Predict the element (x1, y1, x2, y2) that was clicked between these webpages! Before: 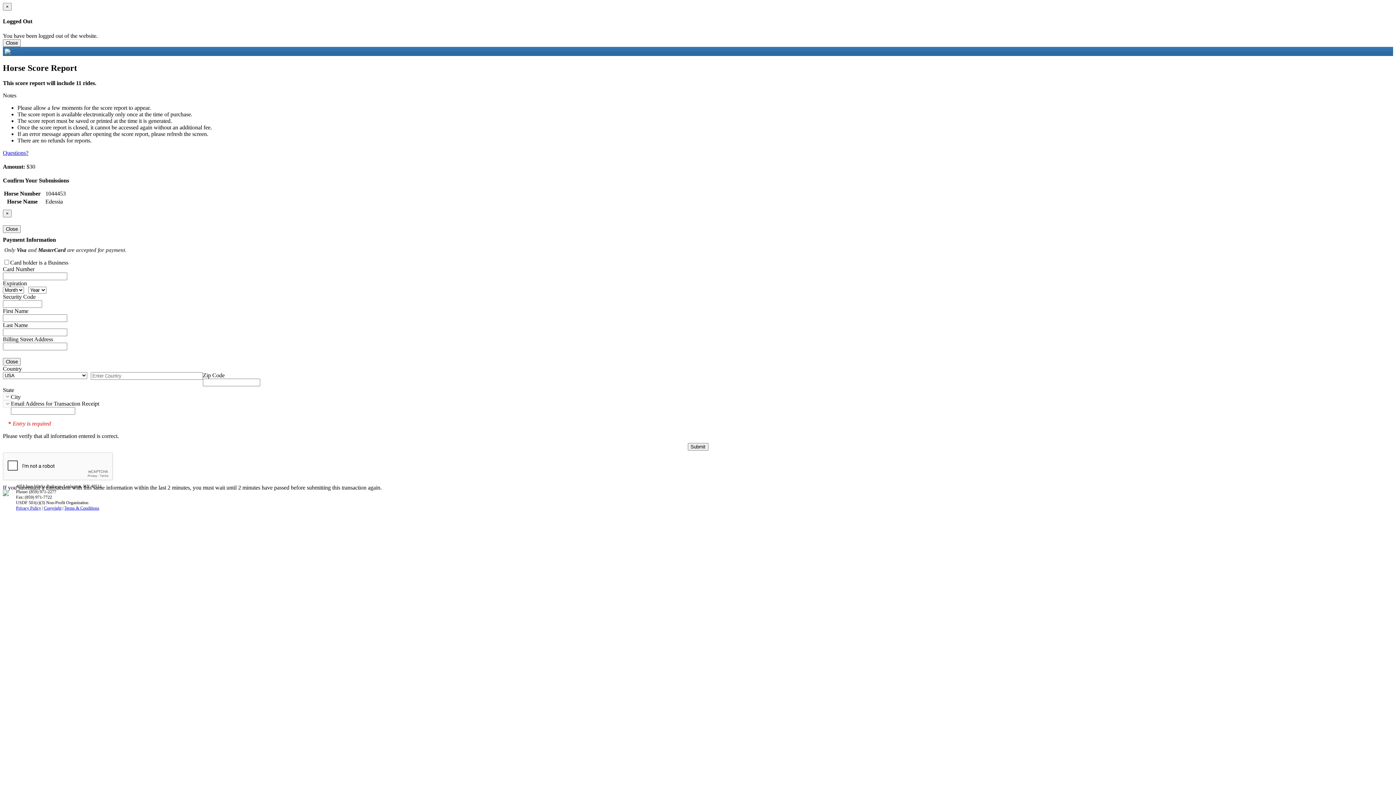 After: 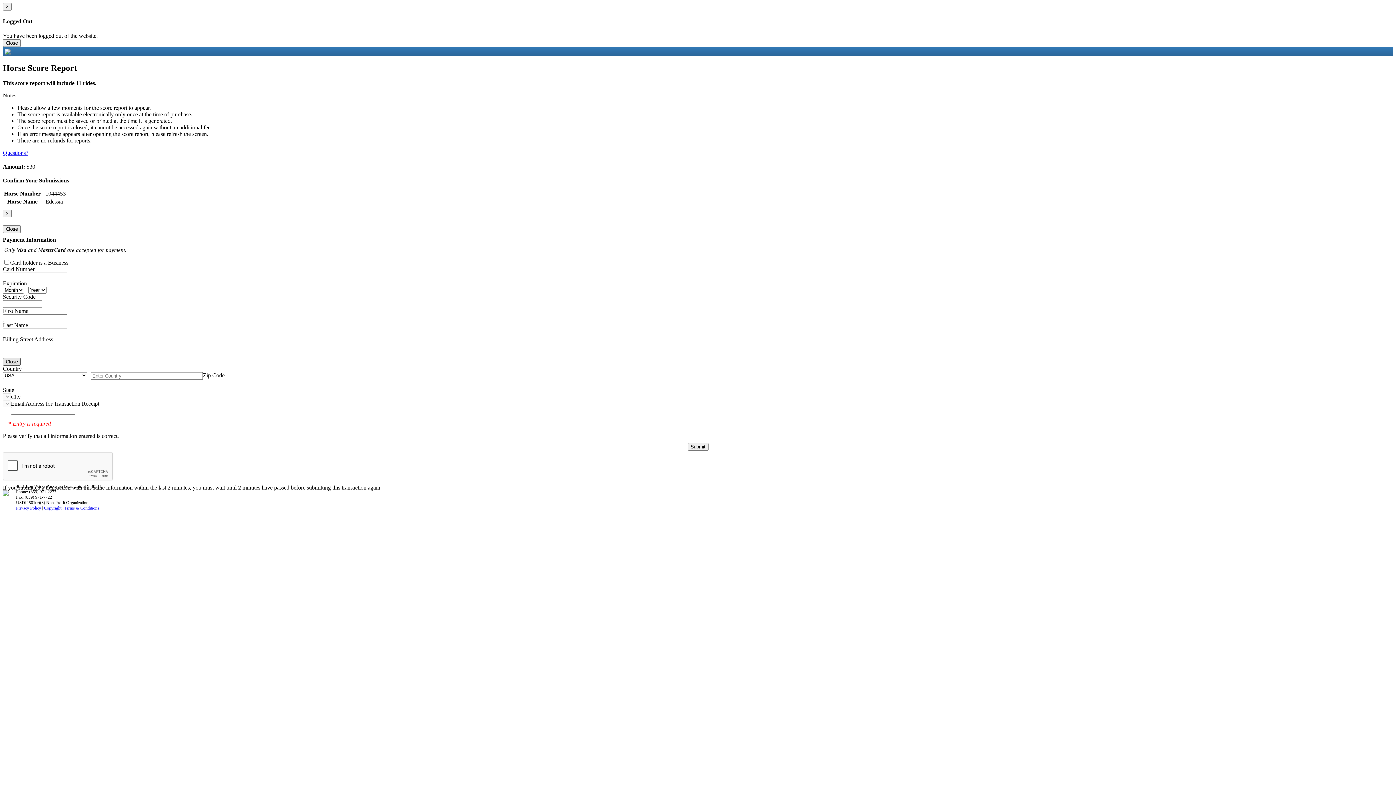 Action: bbox: (2, 358, 20, 365) label: Close